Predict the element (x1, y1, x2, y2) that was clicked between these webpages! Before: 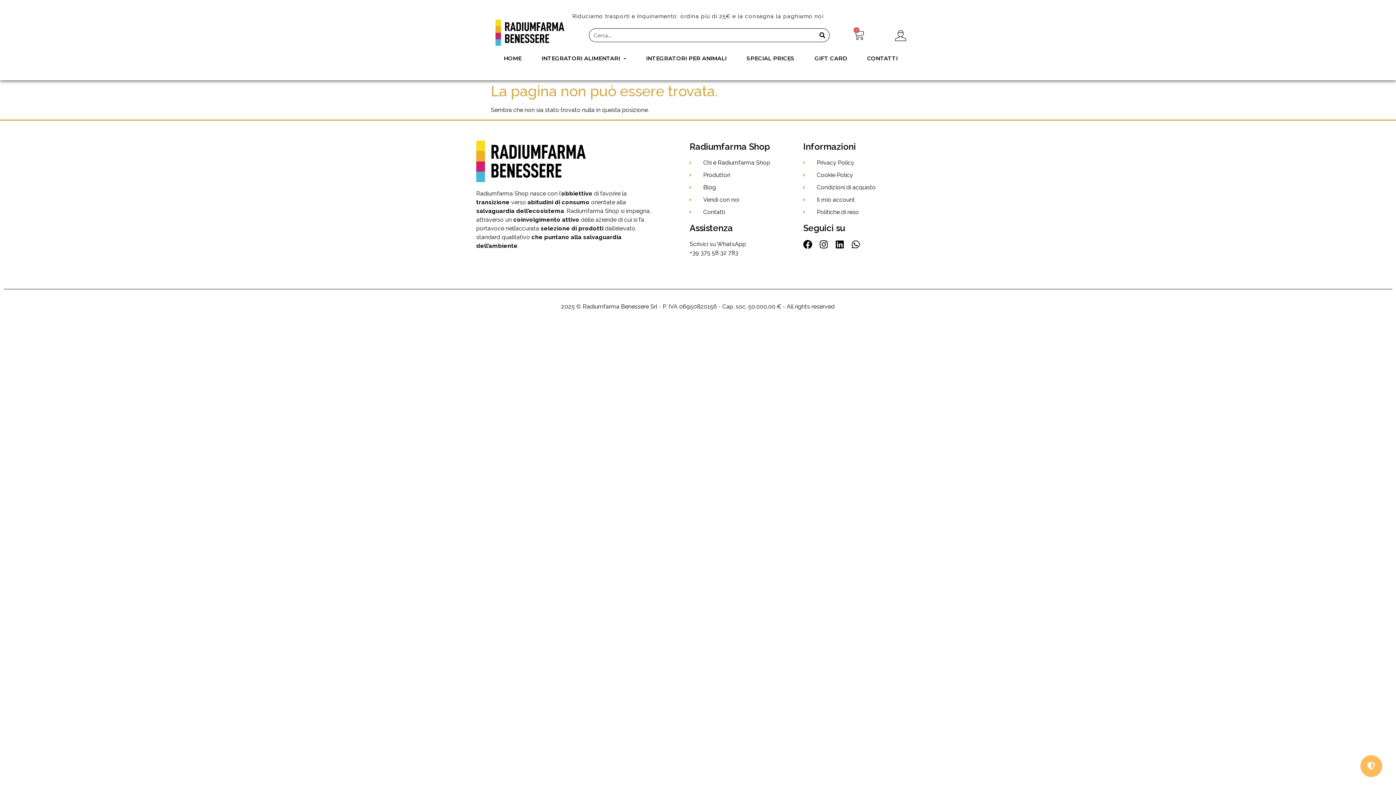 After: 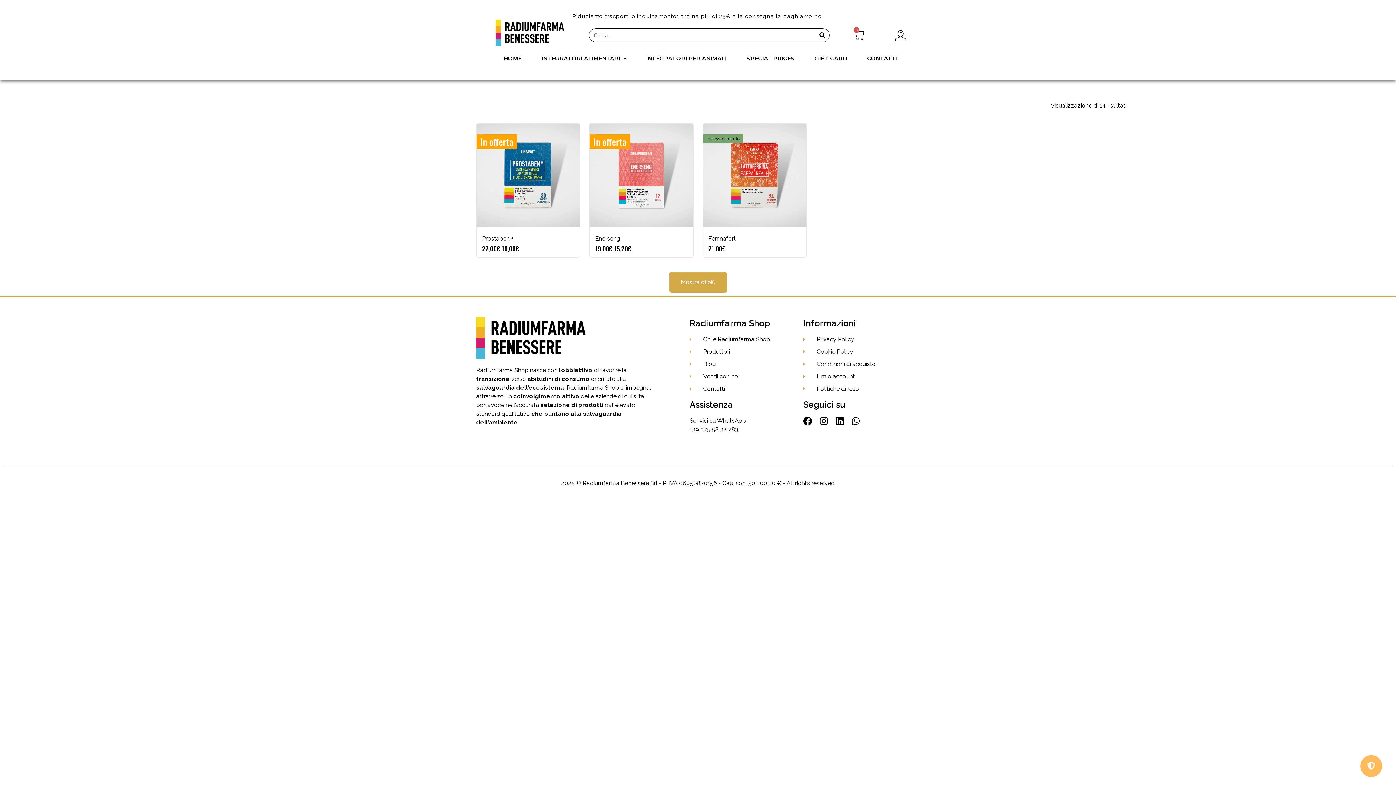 Action: label: INTEGRATORI ALIMENTARI bbox: (538, 51, 629, 66)